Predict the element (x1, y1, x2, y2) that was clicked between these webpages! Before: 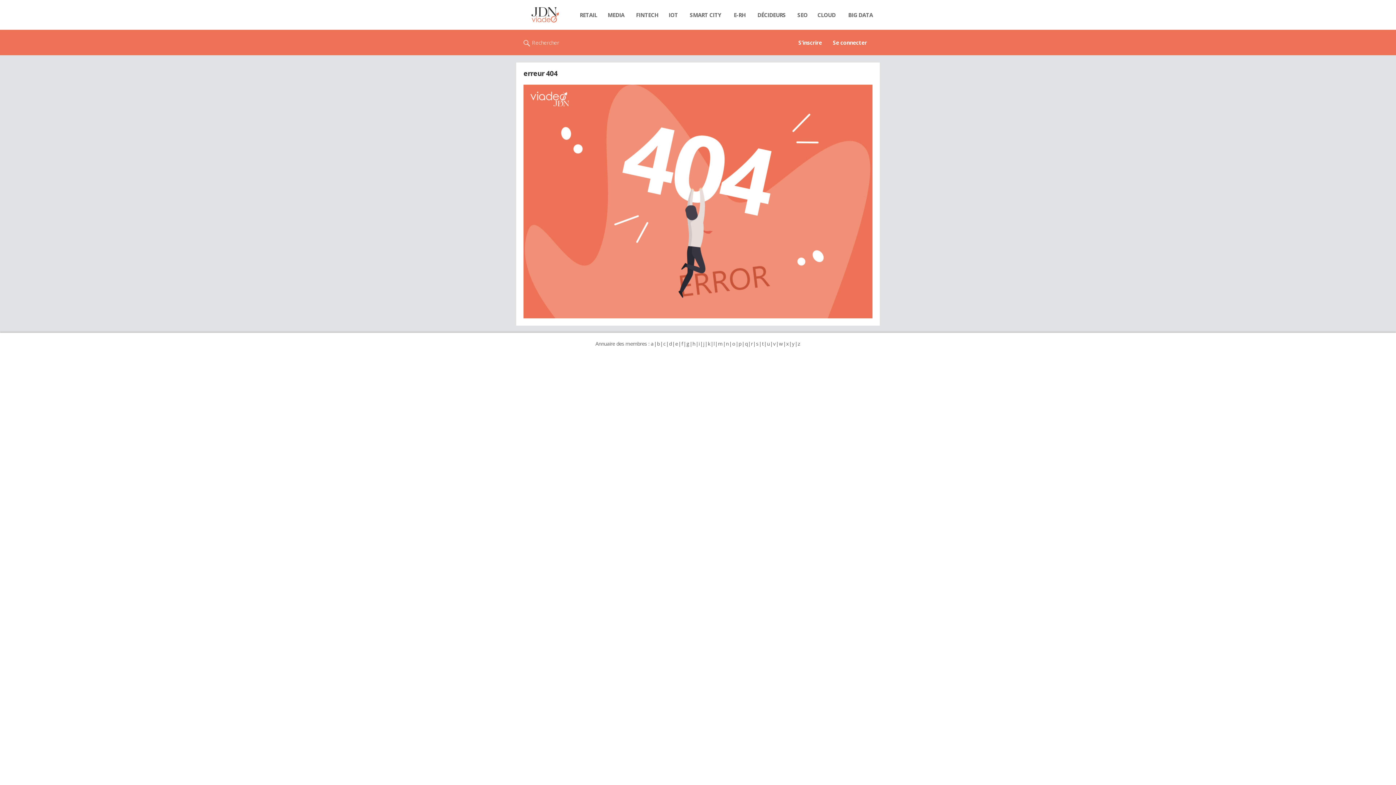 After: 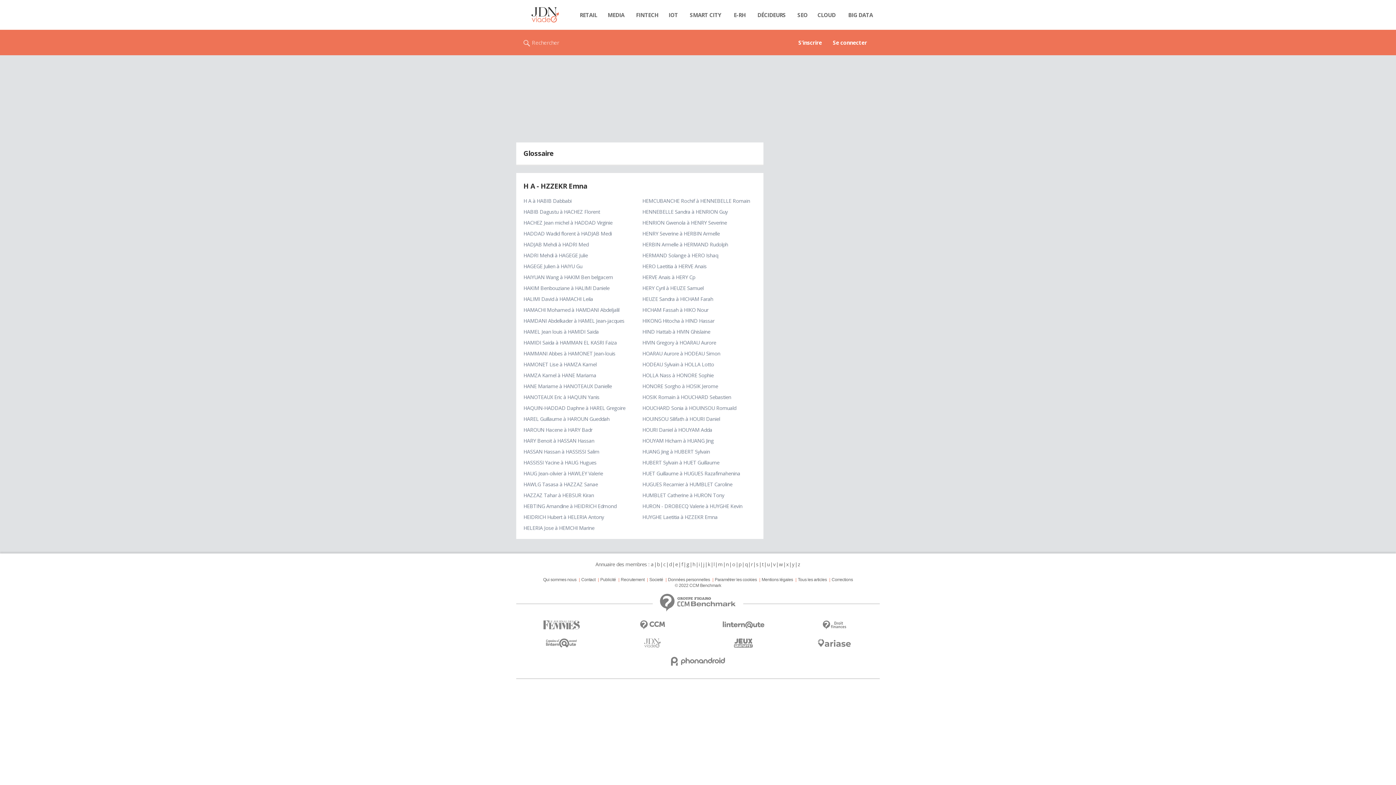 Action: bbox: (692, 340, 695, 347) label: h